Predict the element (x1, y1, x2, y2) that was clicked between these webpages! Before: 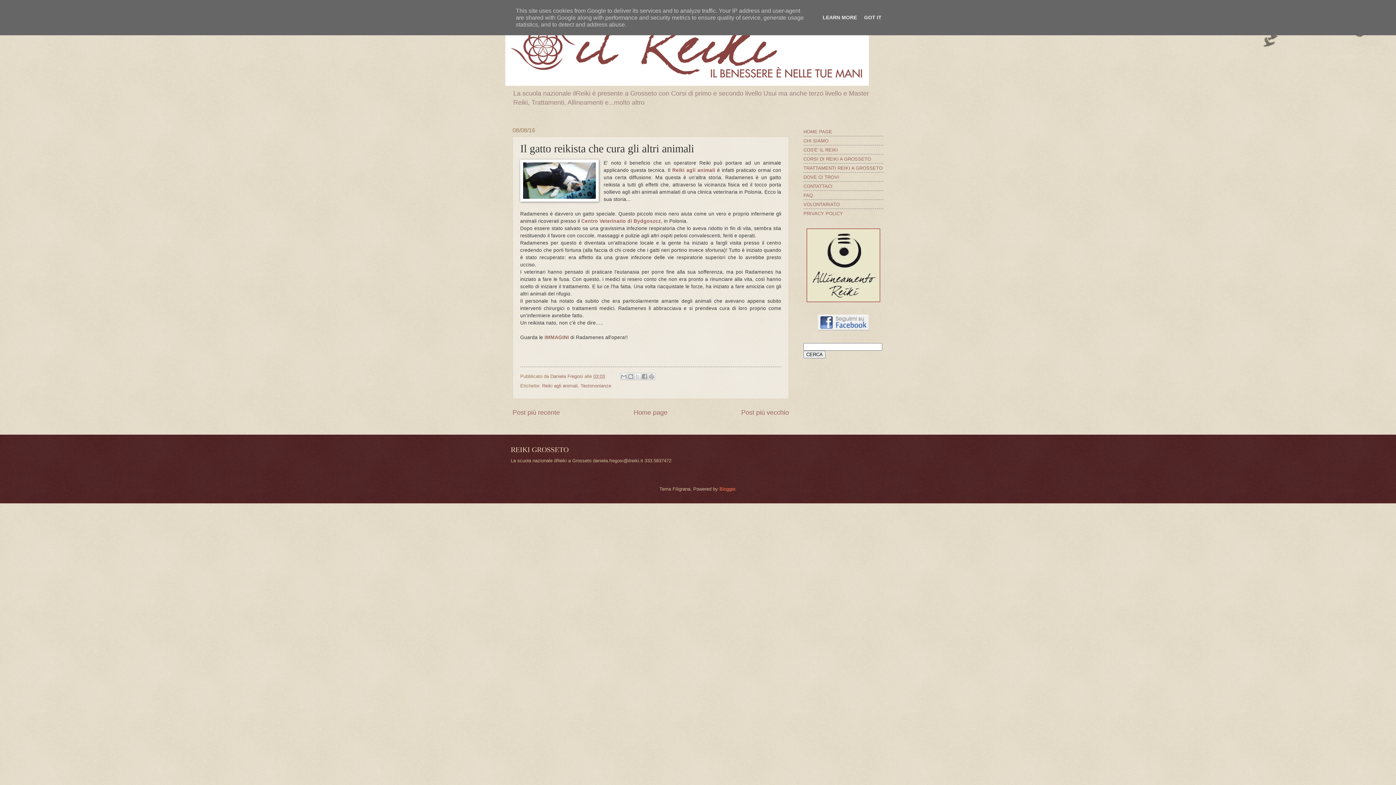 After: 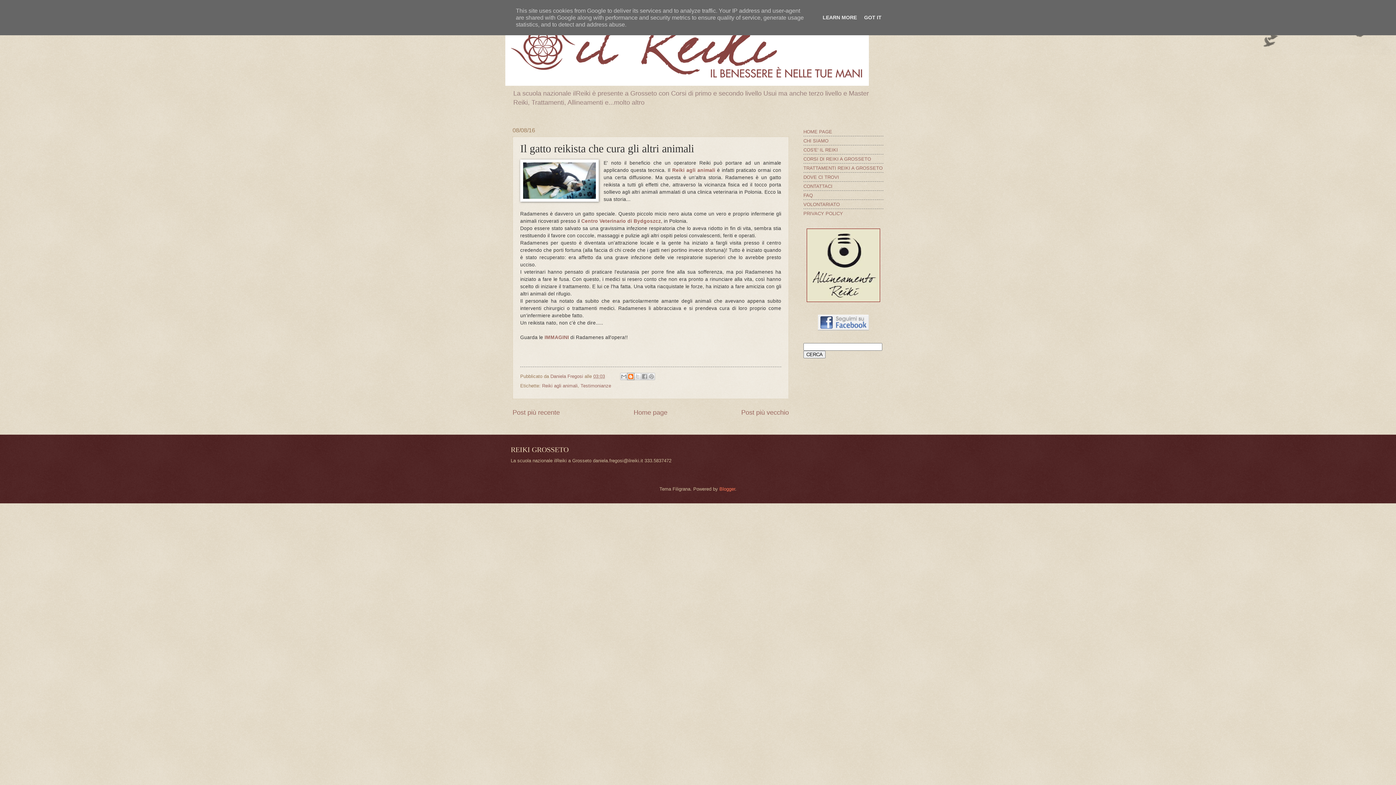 Action: label: Postalo sul blog bbox: (627, 373, 634, 380)